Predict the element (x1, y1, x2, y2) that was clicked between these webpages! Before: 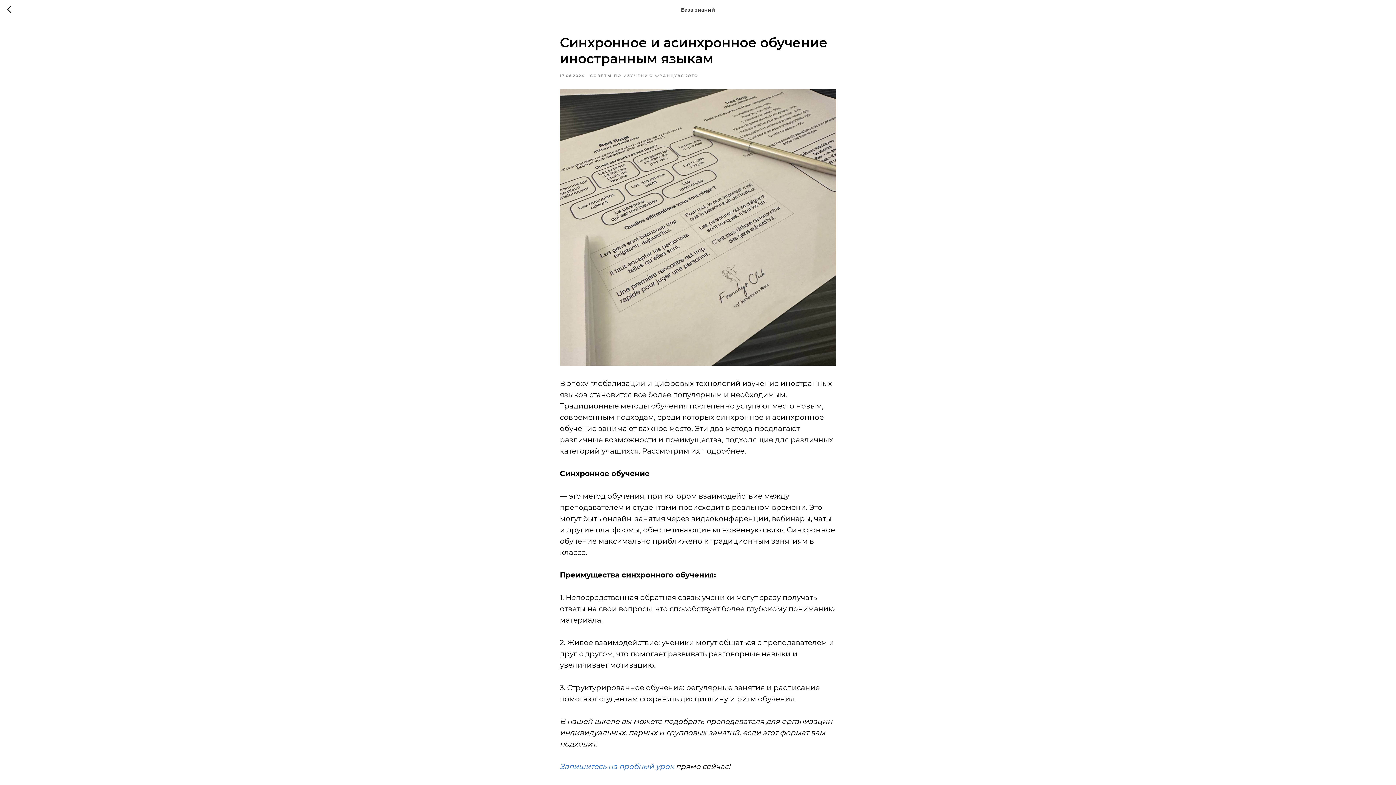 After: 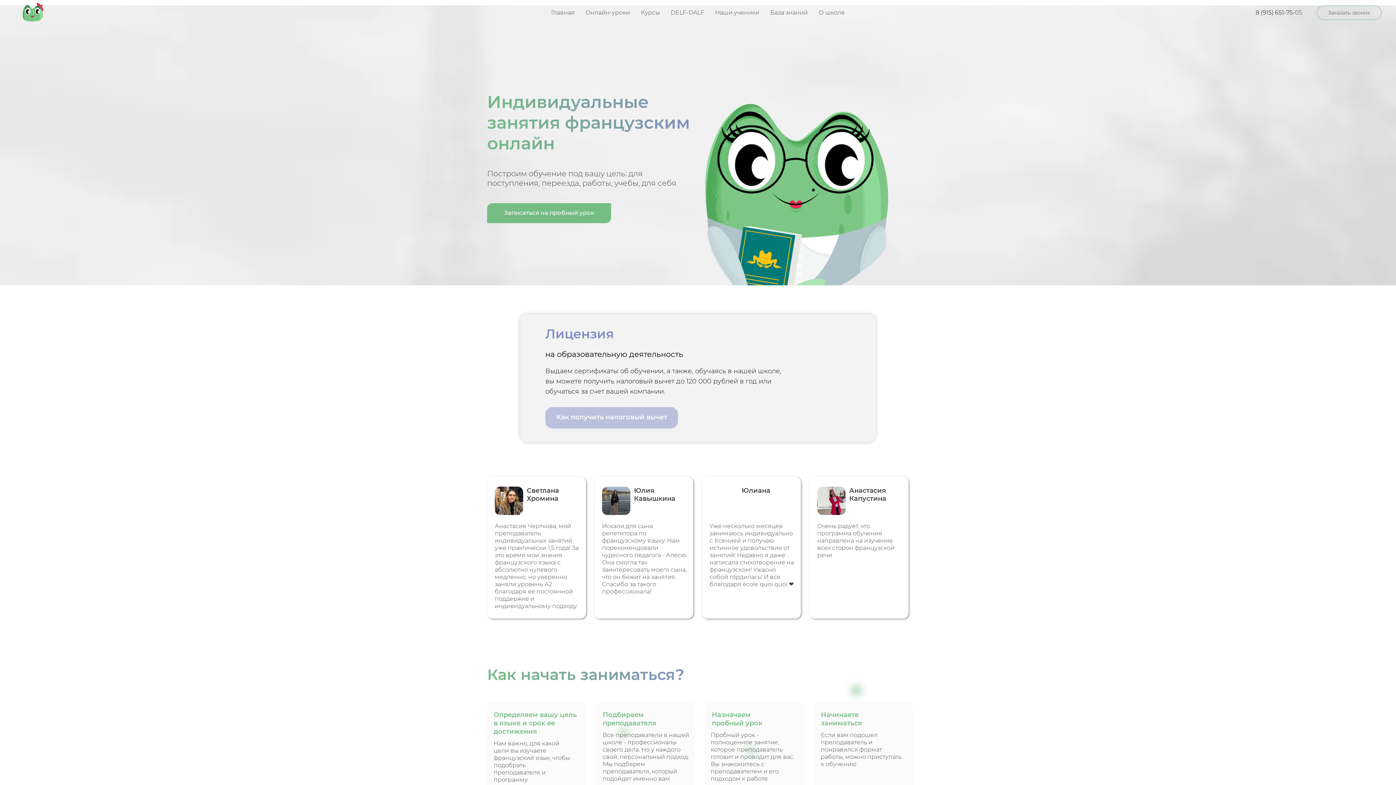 Action: label: Запишитесь на пробный урок bbox: (560, 762, 674, 771)